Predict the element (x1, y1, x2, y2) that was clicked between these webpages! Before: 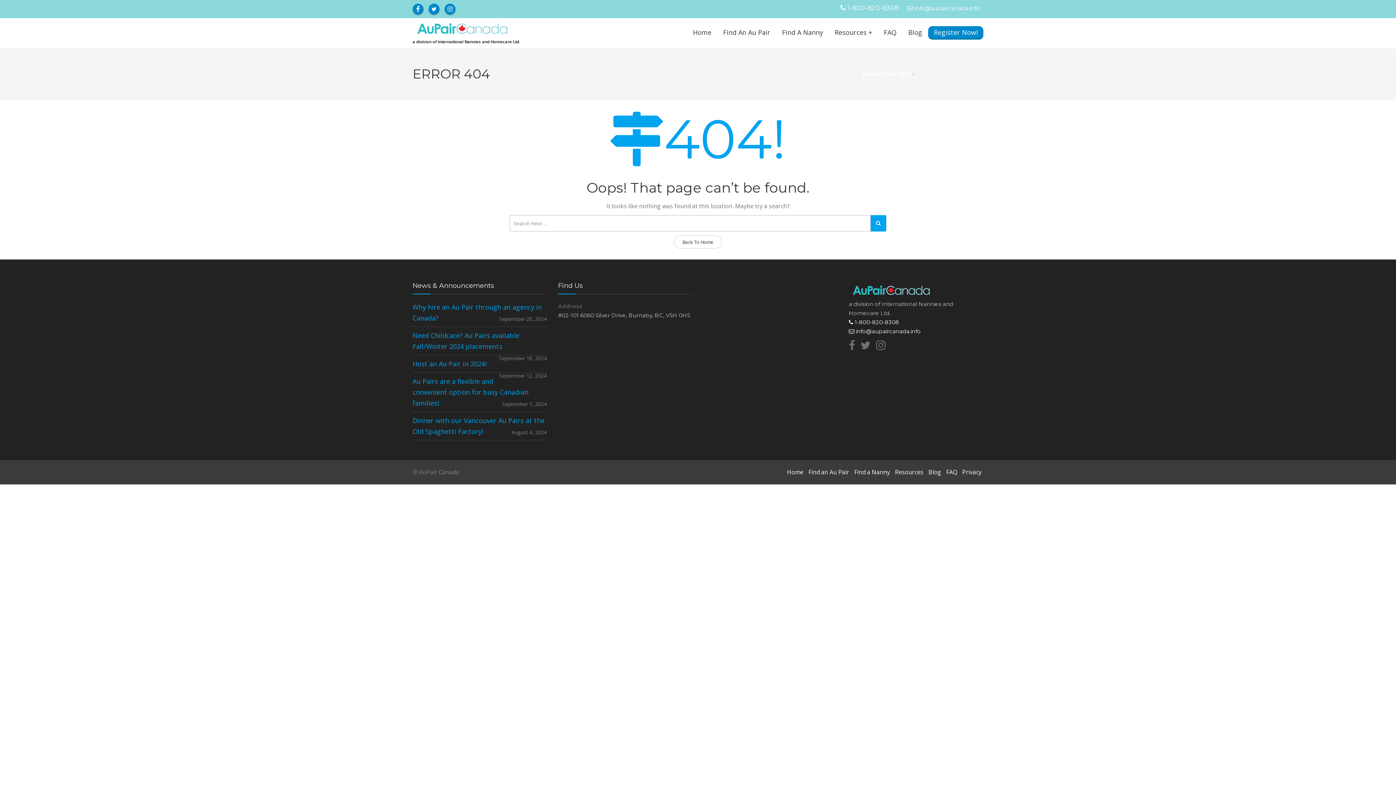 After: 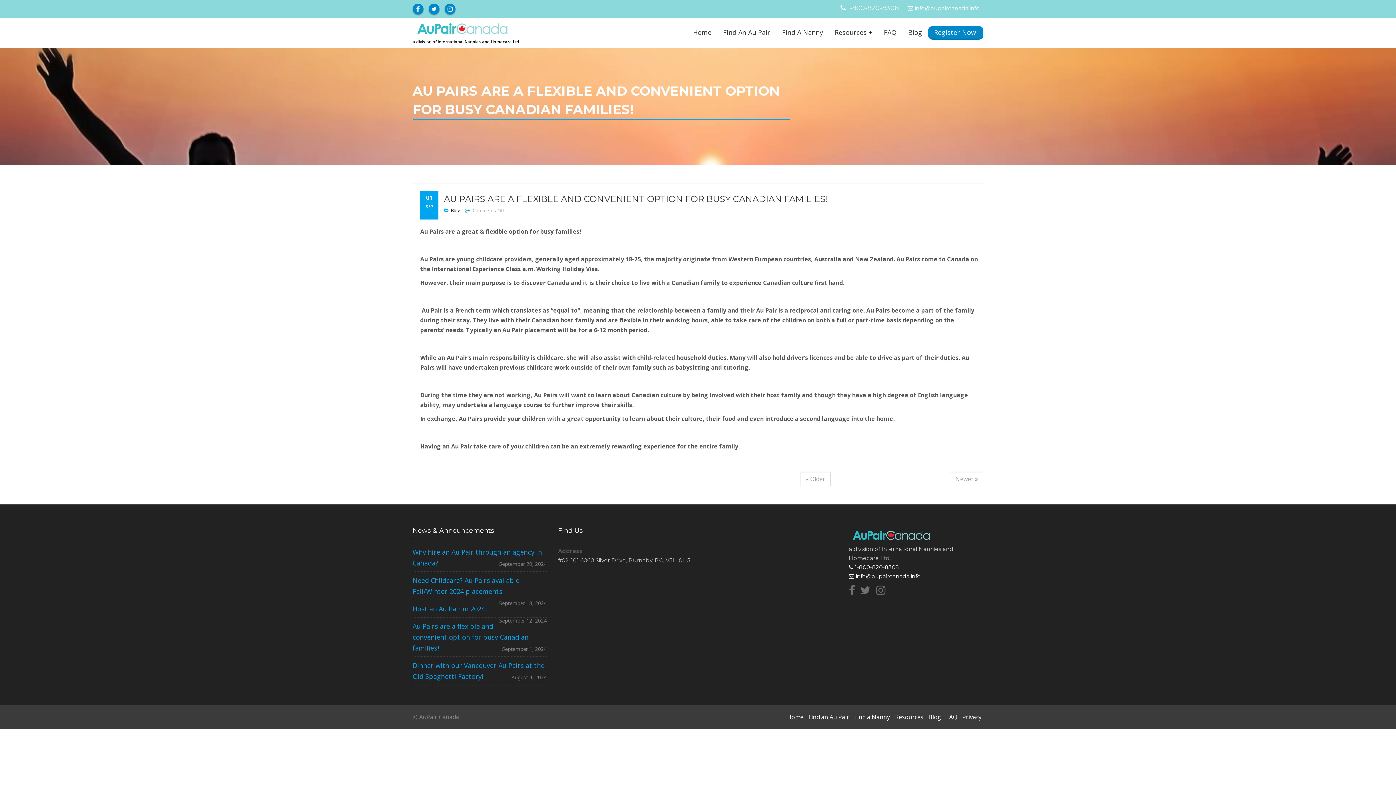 Action: label: Au Pairs are a flexible and convenient option for busy Canadian families! bbox: (412, 377, 528, 407)